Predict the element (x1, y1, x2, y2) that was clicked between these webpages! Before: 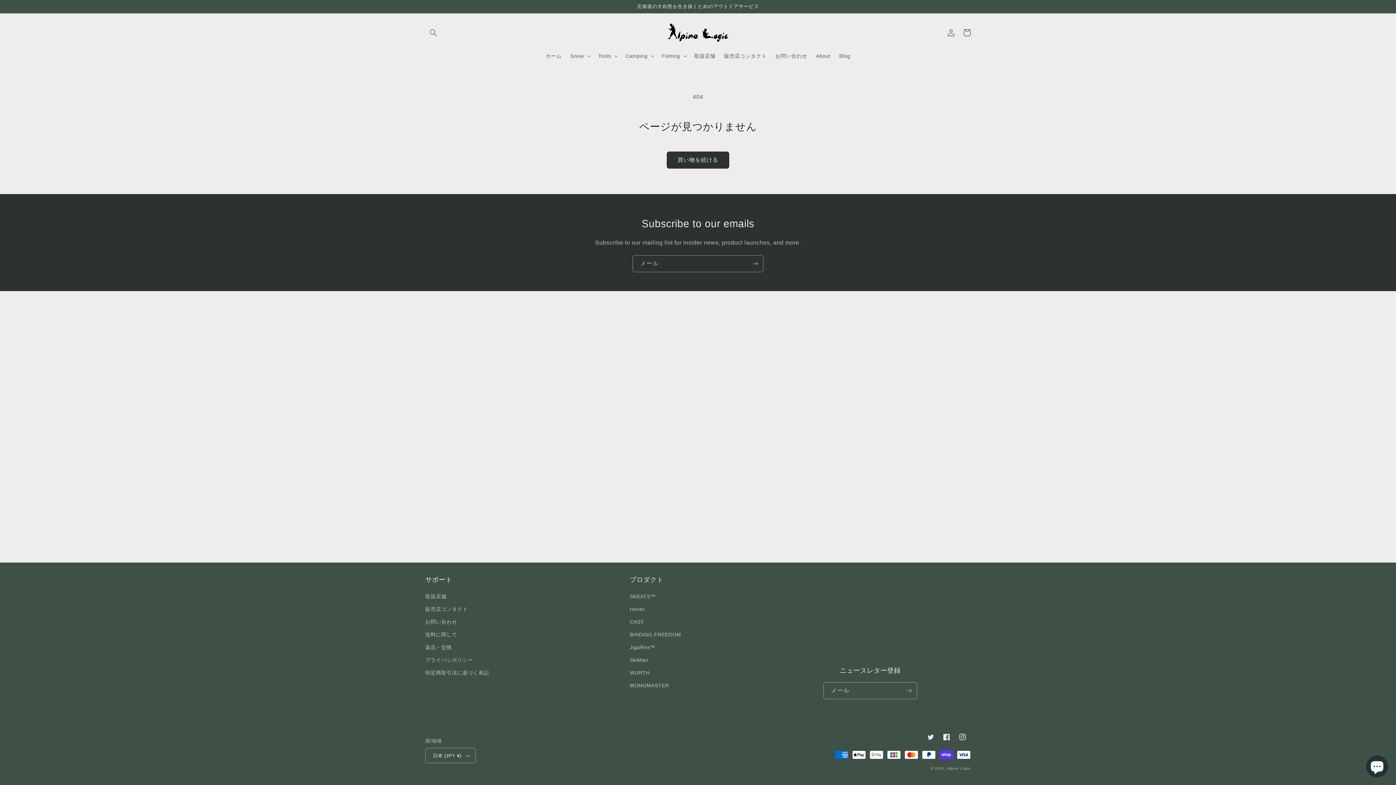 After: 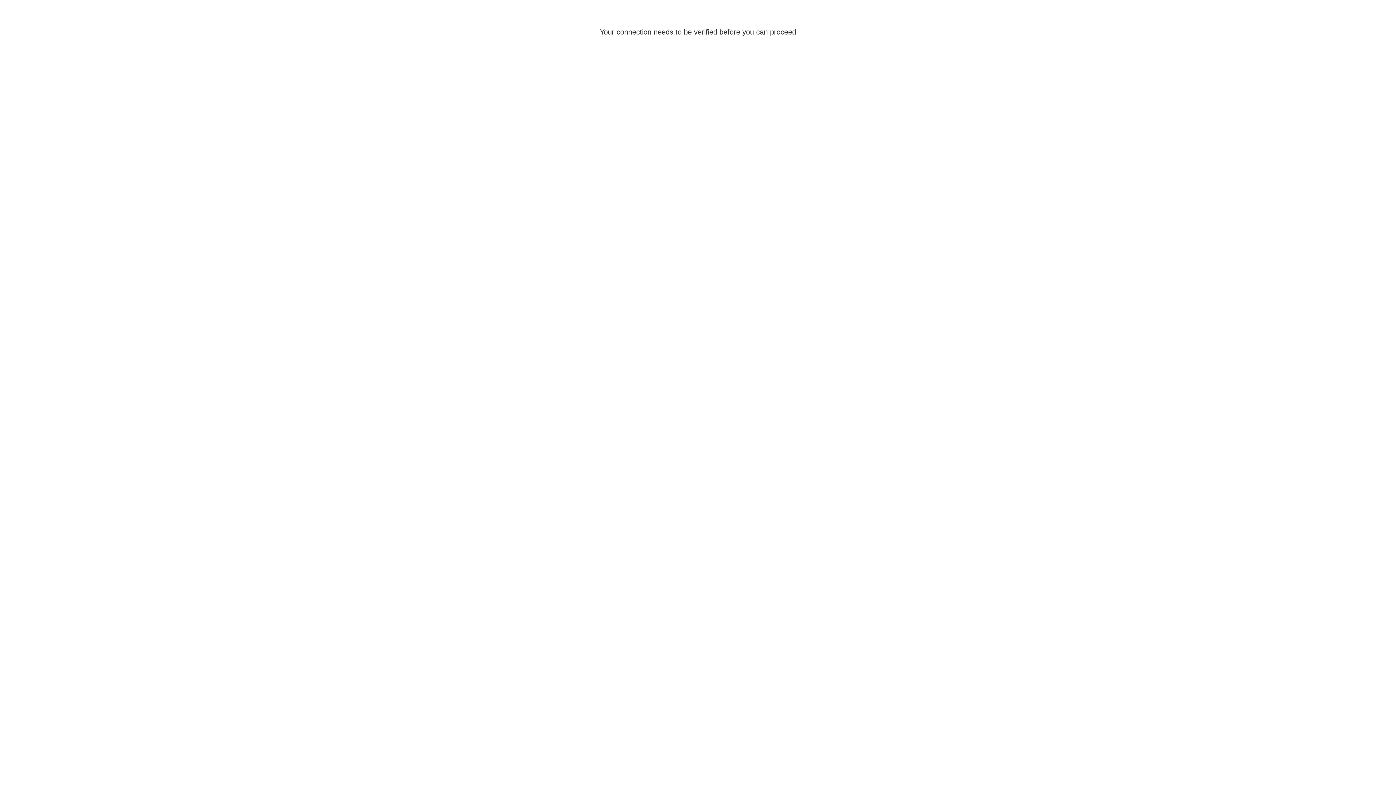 Action: bbox: (943, 24, 959, 40) label: ログイン